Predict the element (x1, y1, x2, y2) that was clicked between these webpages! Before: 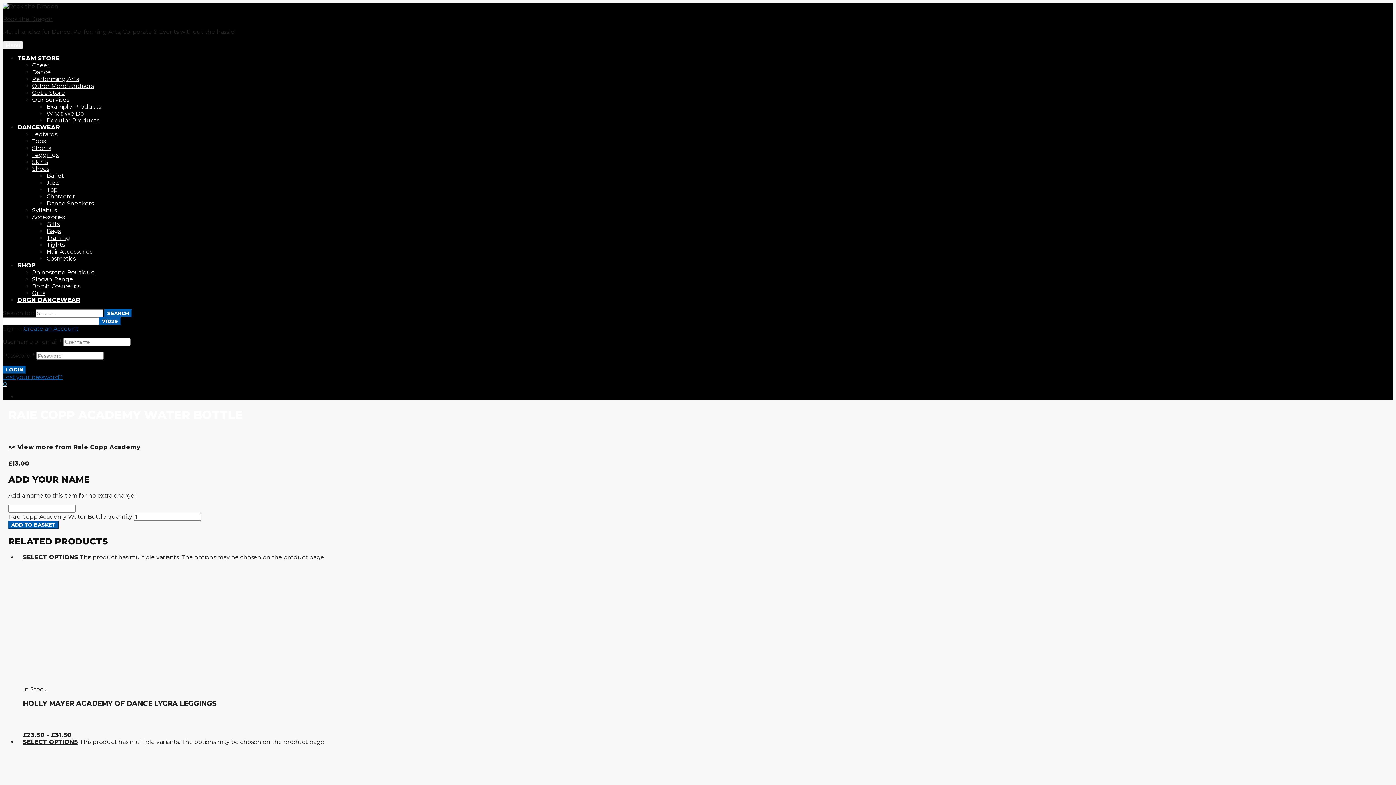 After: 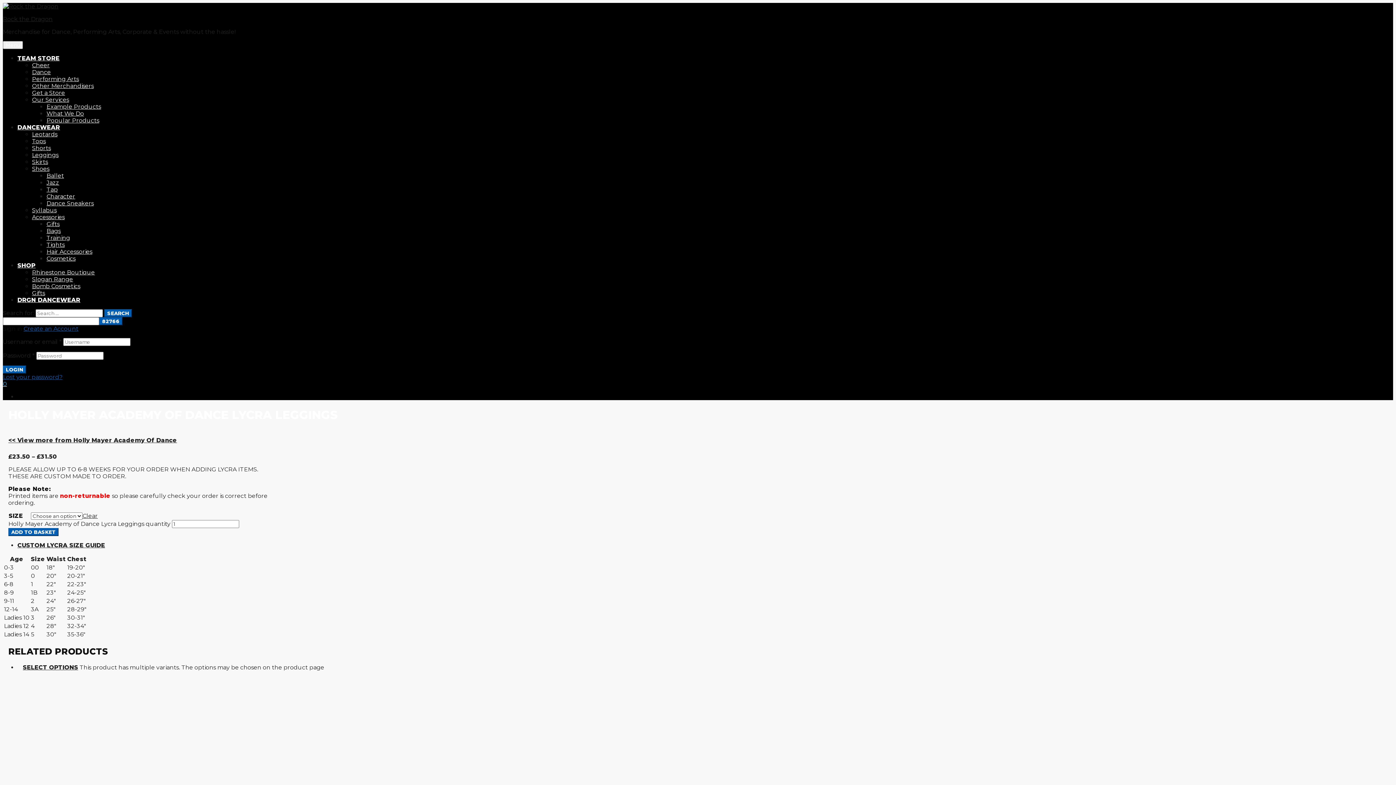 Action: label: Select options for “Holly Mayer Academy of Dance Lycra Leggings” bbox: (22, 554, 78, 560)